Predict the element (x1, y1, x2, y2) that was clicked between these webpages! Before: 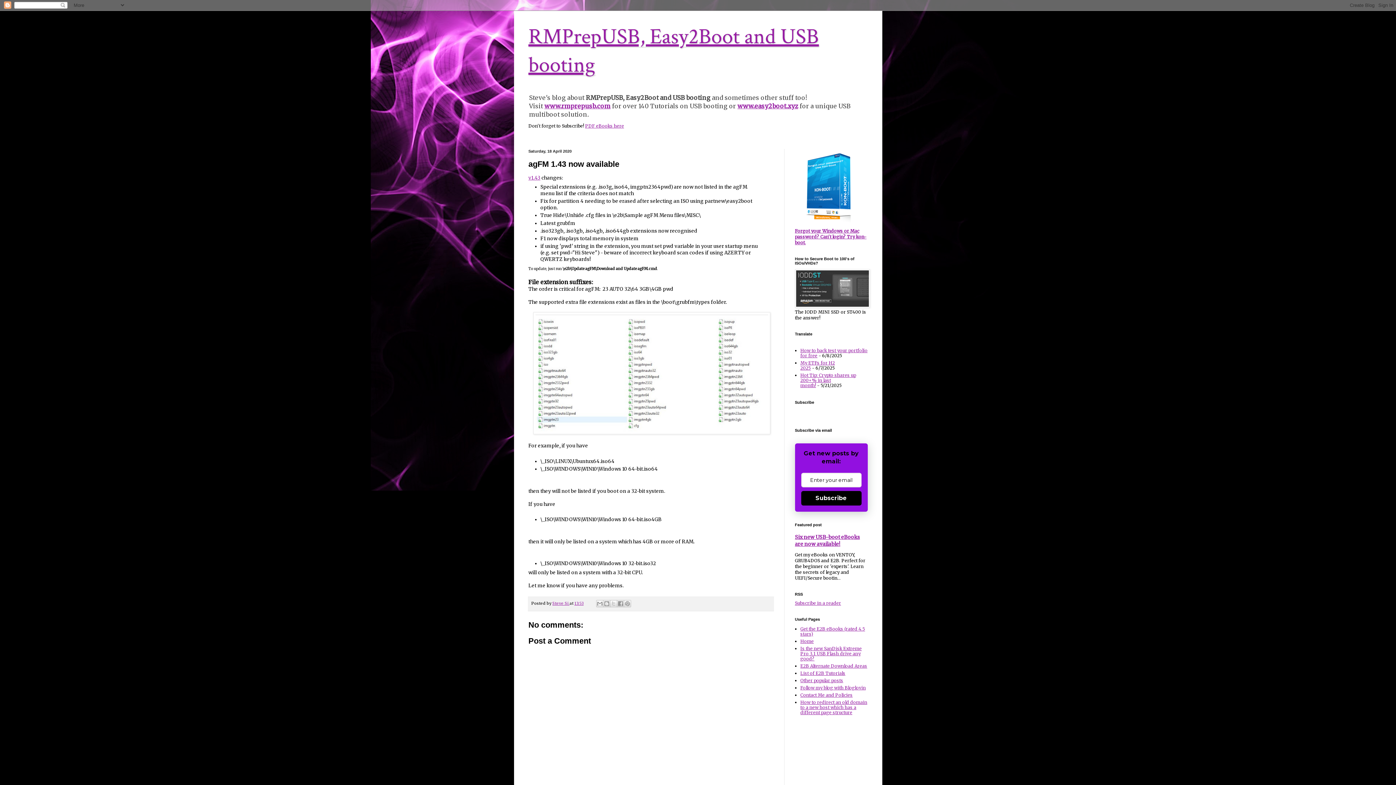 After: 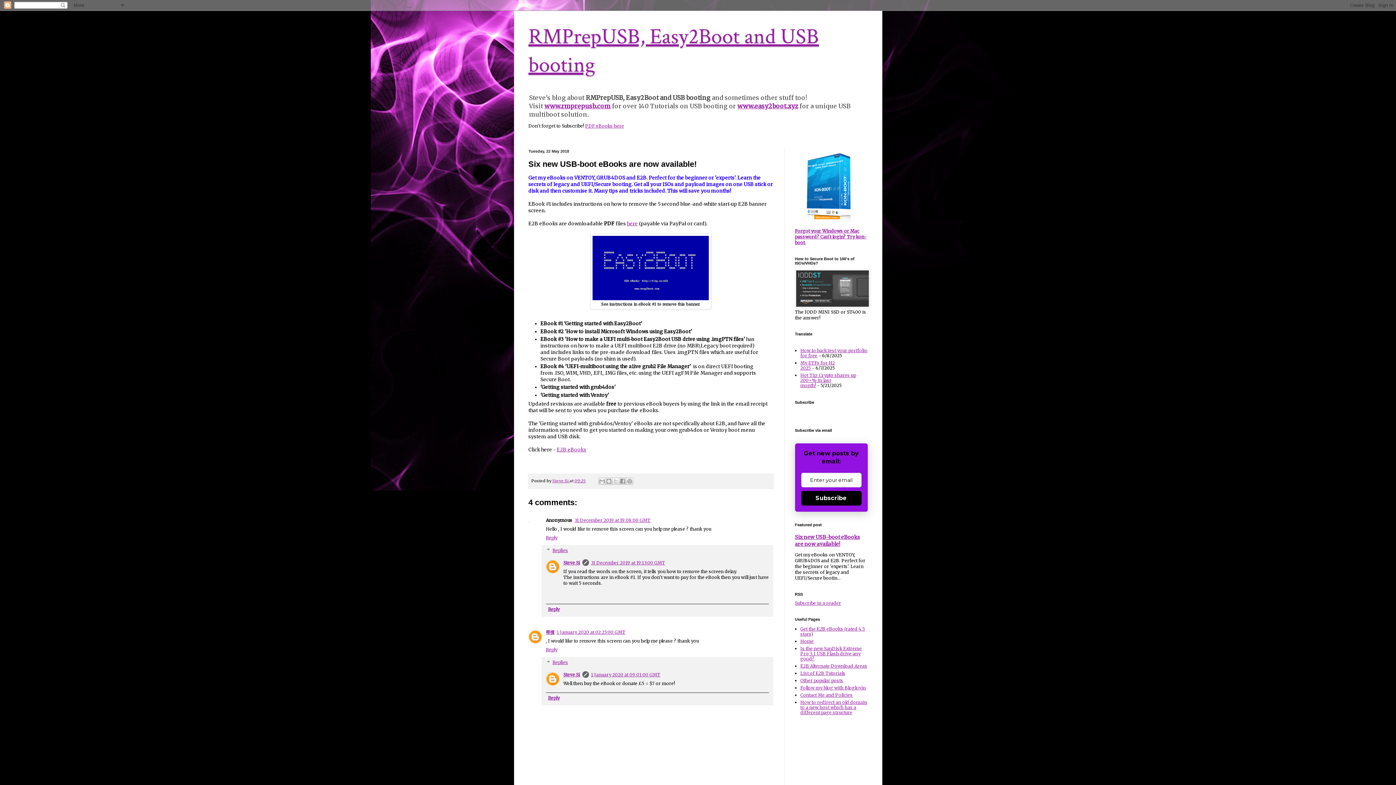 Action: bbox: (795, 534, 860, 547) label: Six new USB-boot eBooks are now available!